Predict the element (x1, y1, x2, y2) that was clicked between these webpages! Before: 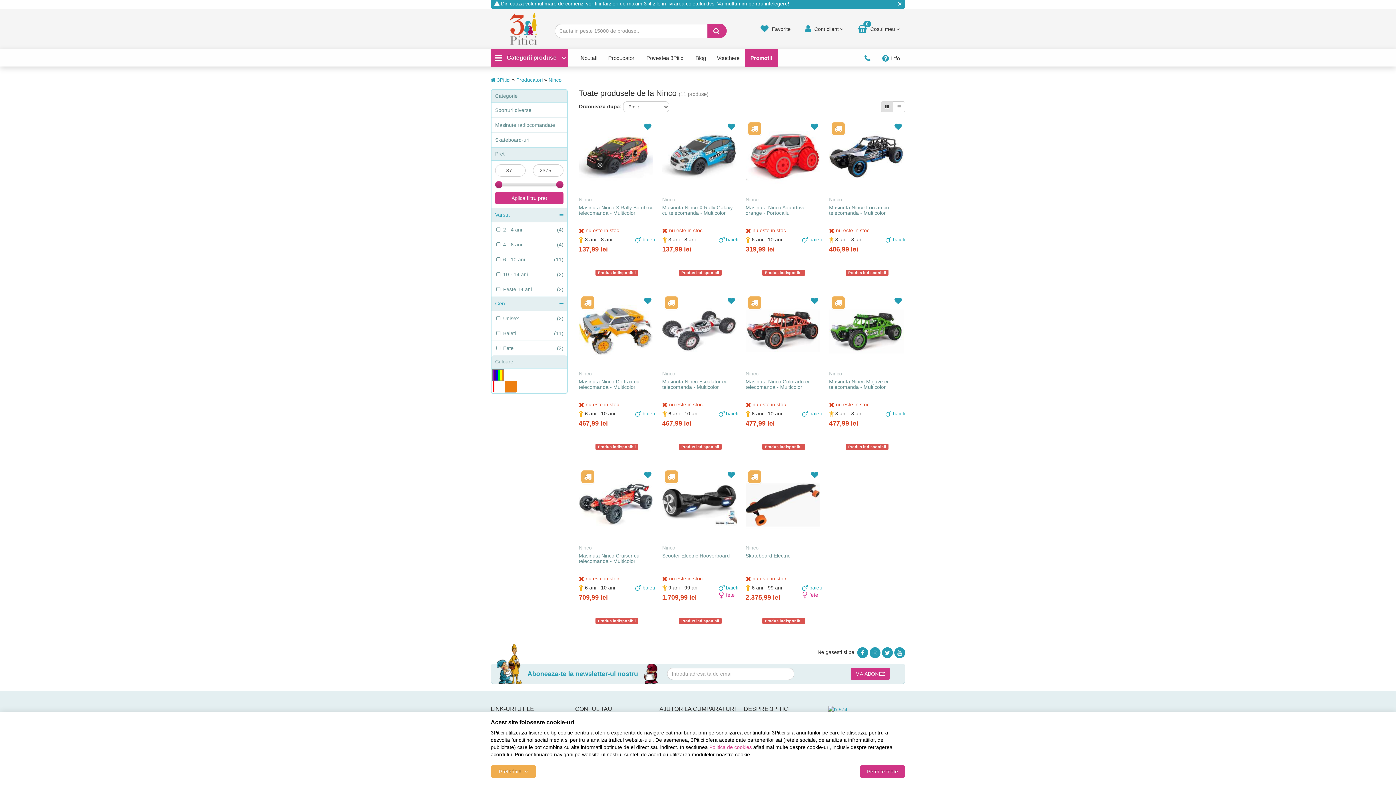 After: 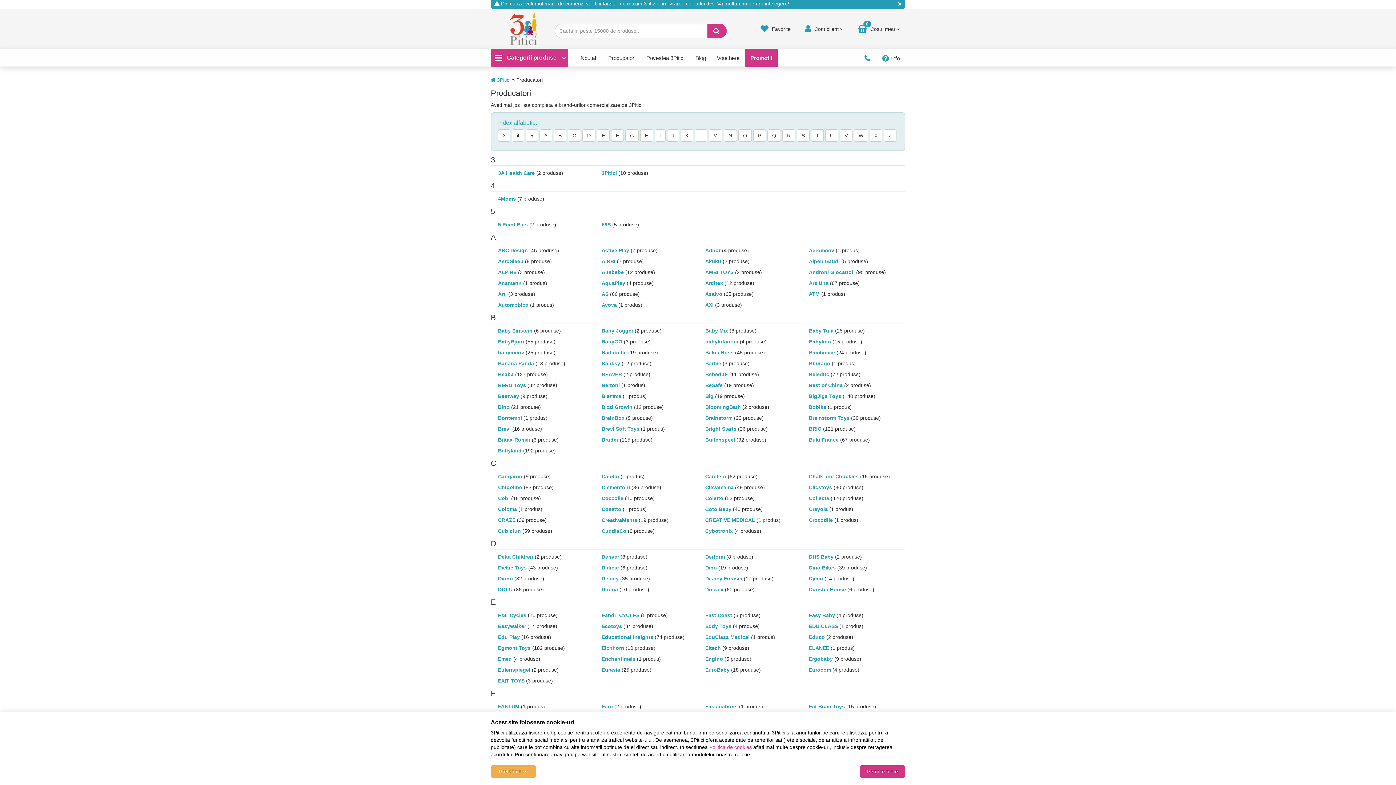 Action: label: Producatori bbox: (602, 48, 641, 67)